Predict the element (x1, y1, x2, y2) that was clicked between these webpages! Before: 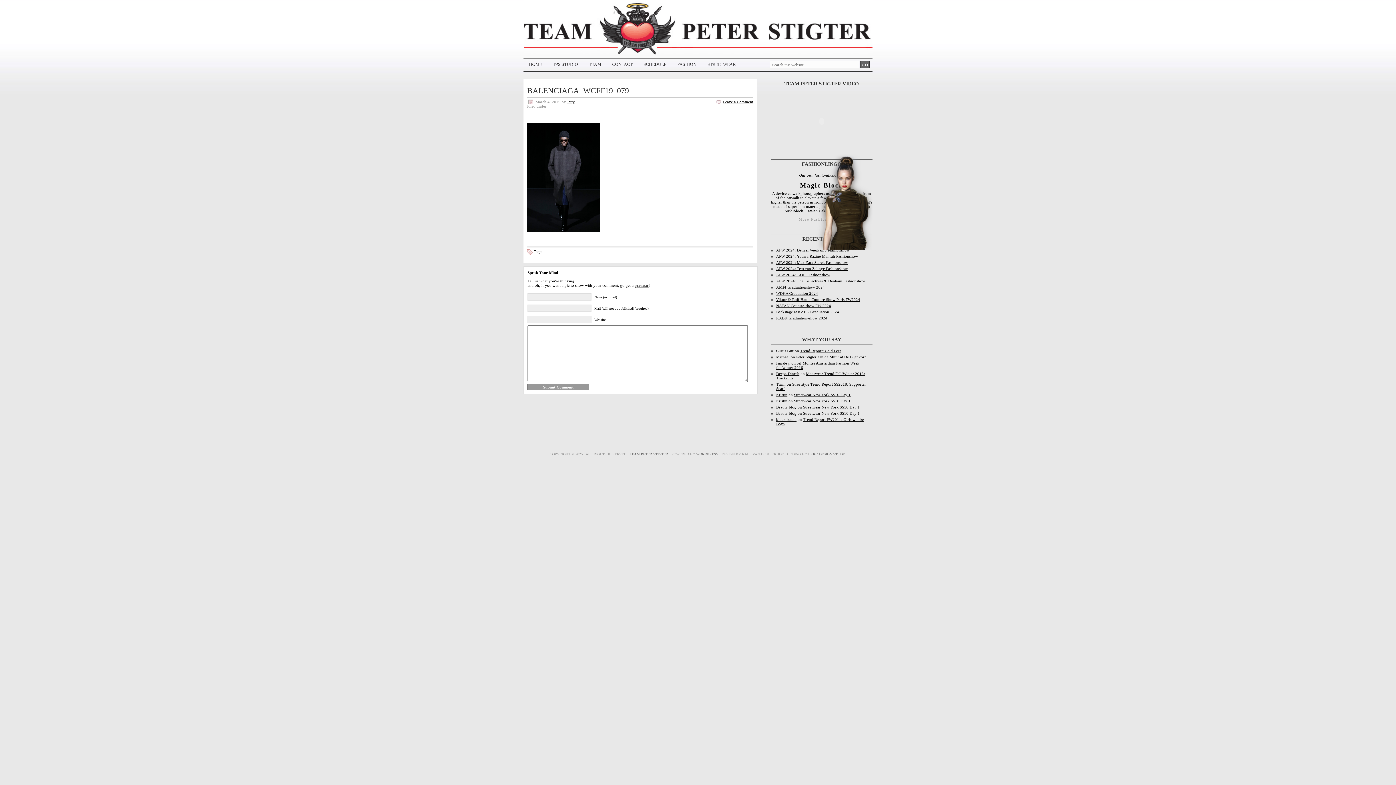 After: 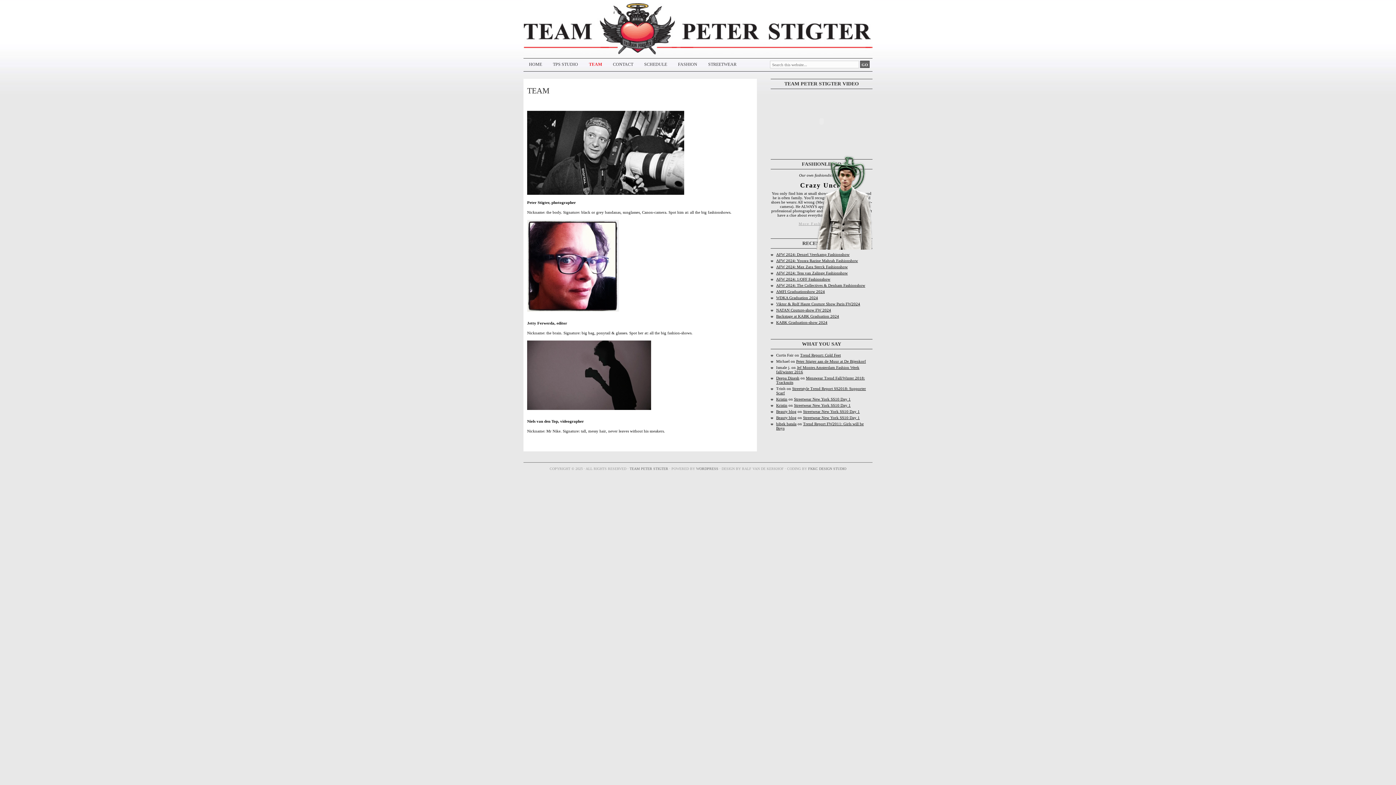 Action: label: TEAM bbox: (583, 58, 606, 70)